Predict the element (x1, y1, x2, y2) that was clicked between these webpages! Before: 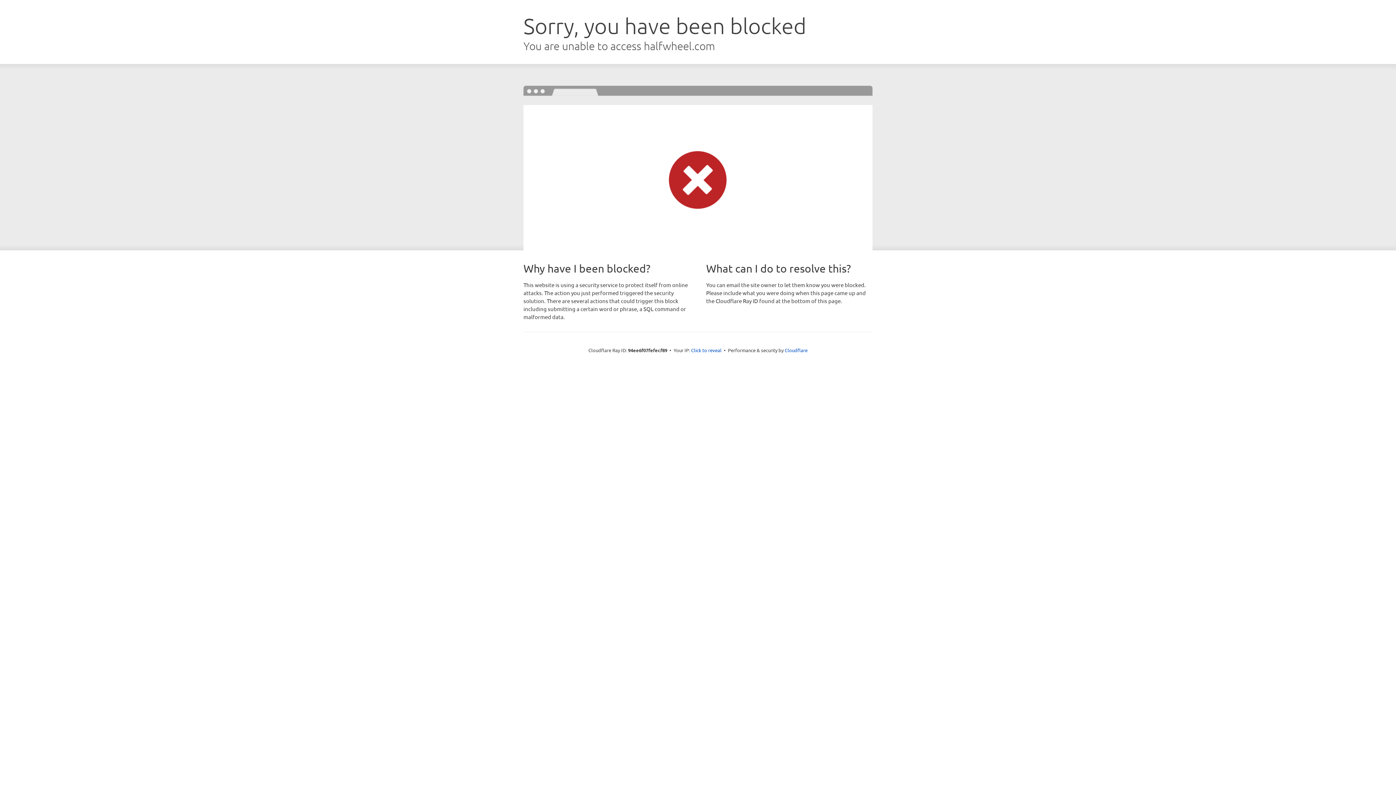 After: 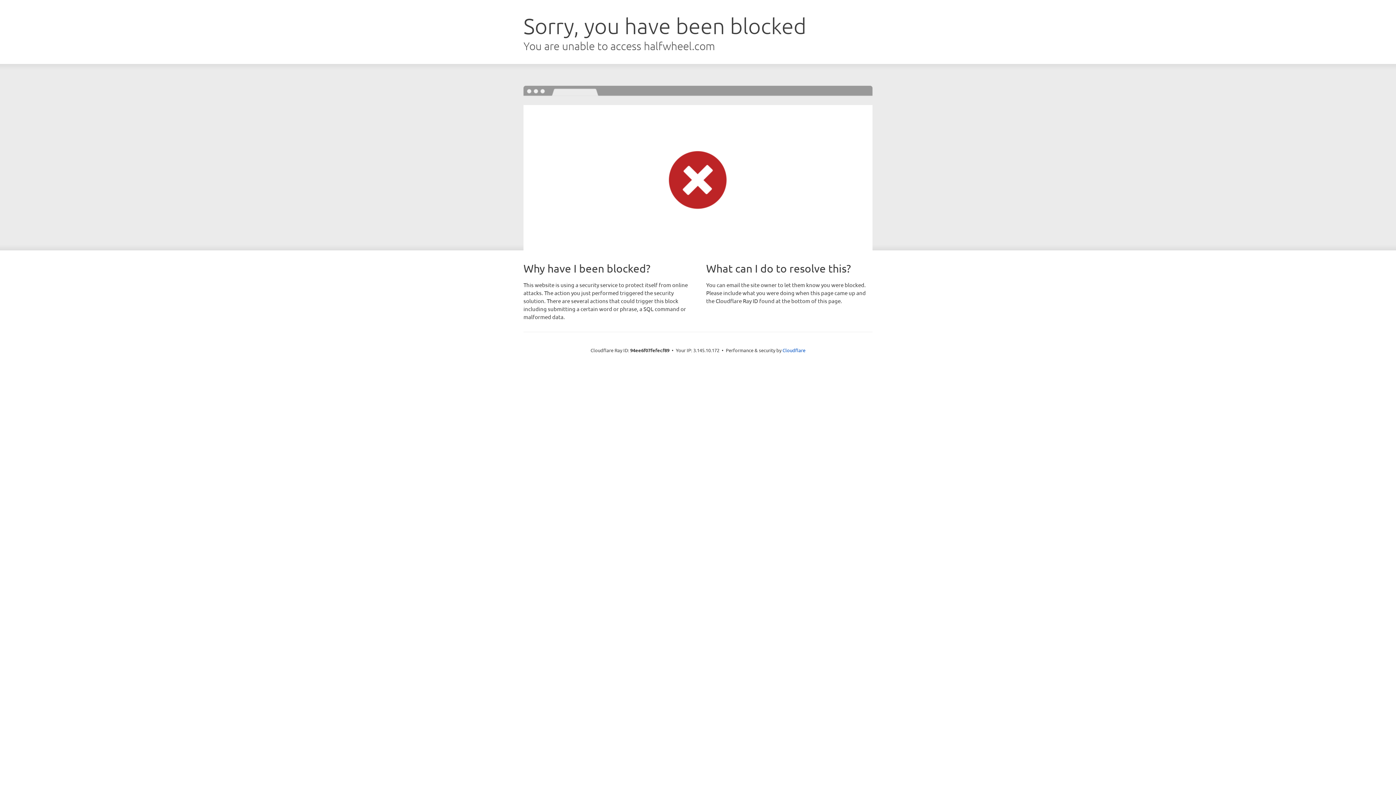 Action: label: Click to reveal bbox: (691, 346, 721, 353)